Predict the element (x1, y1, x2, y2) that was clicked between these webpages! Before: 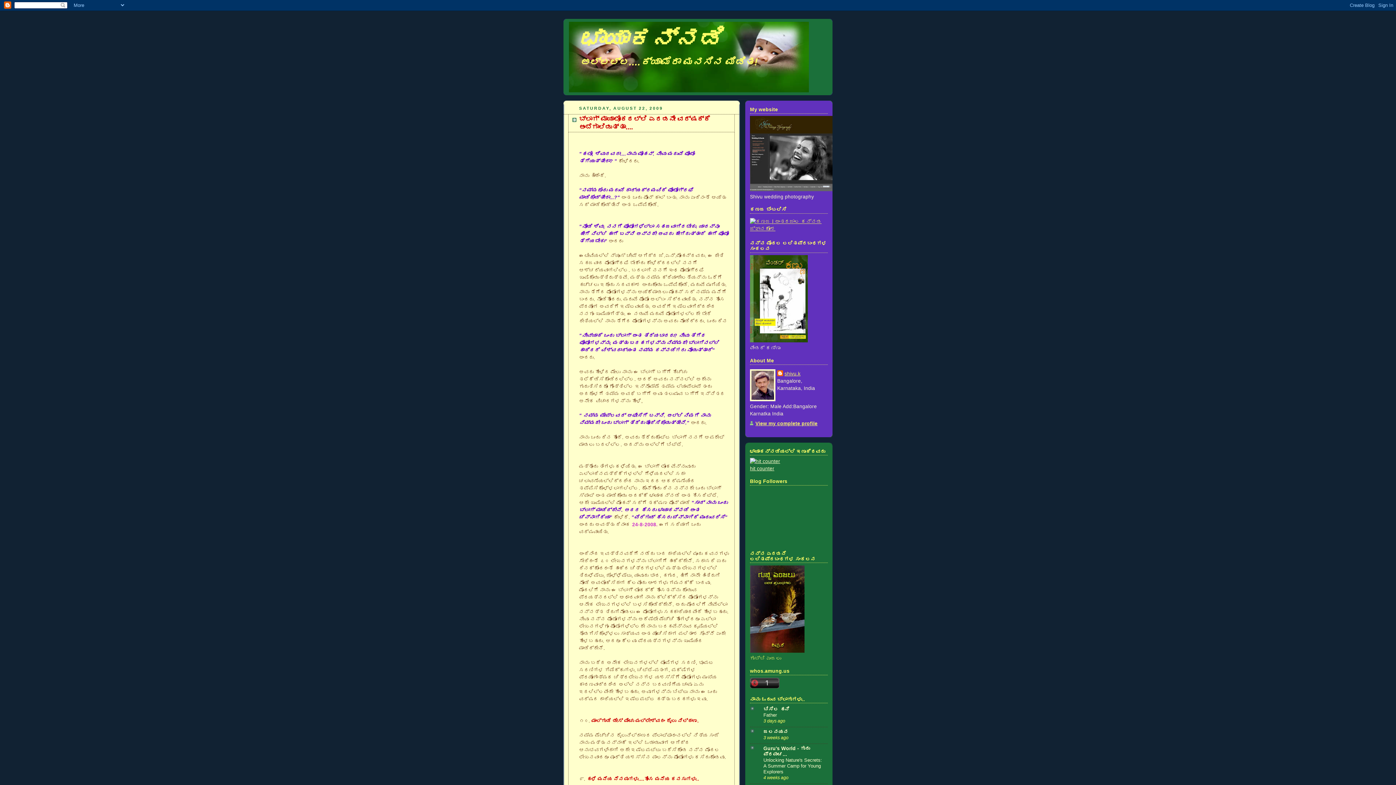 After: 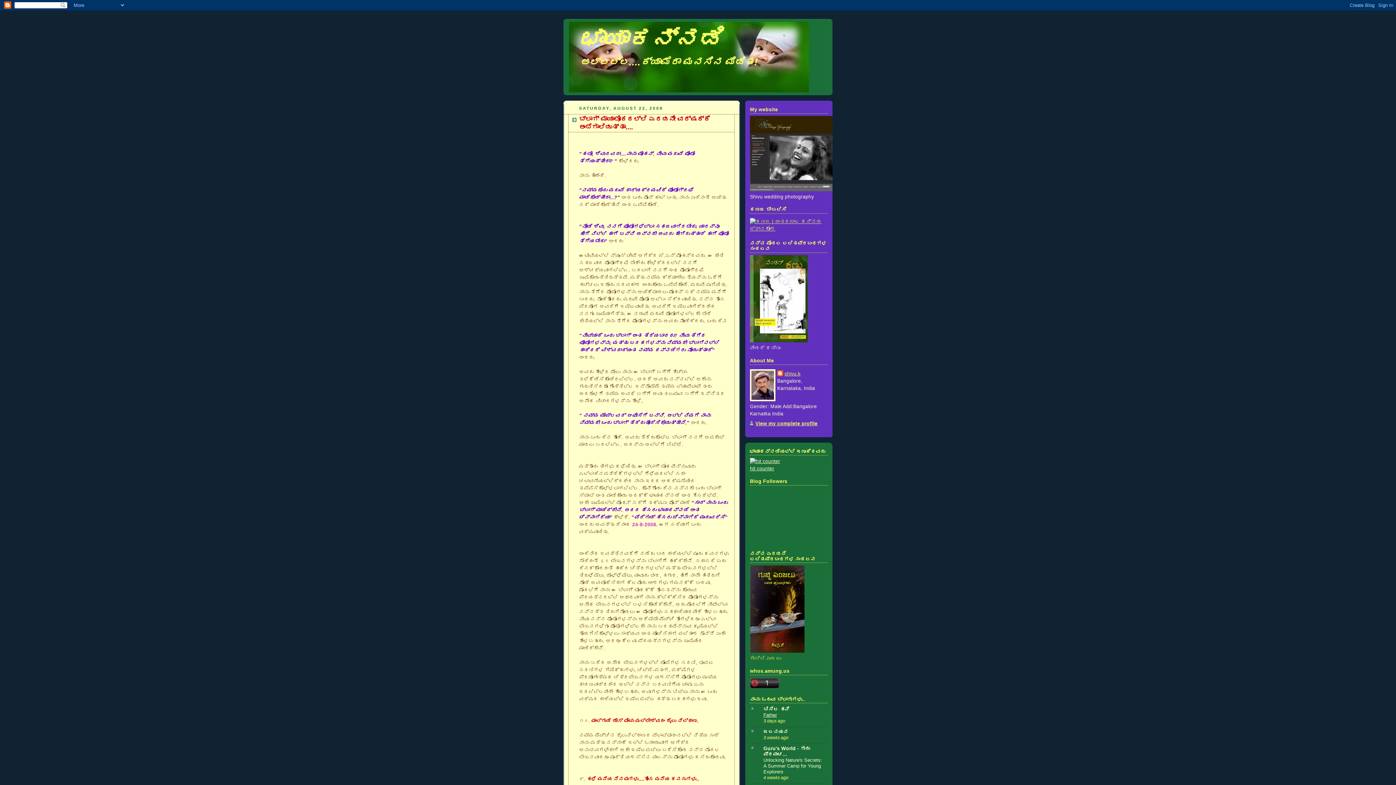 Action: bbox: (763, 712, 777, 718) label: Father